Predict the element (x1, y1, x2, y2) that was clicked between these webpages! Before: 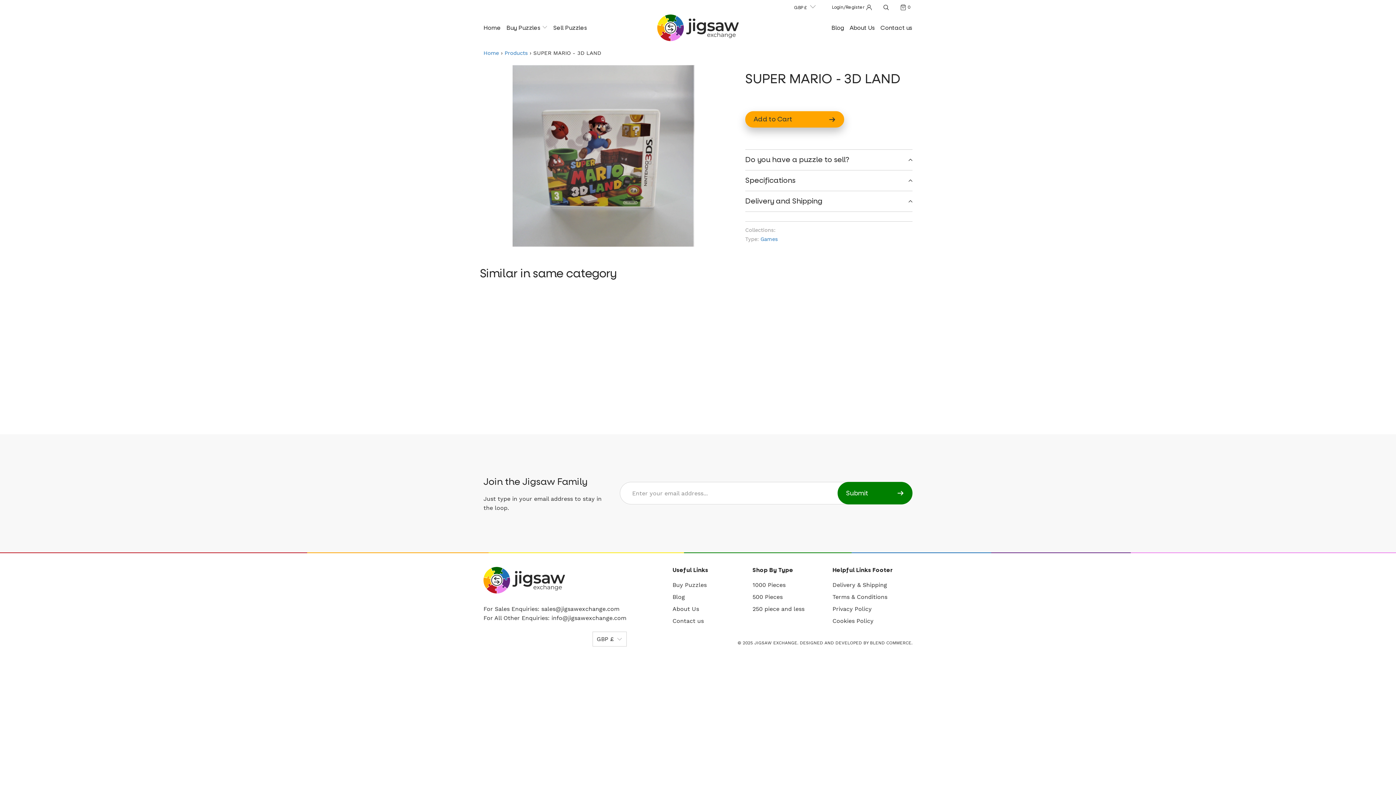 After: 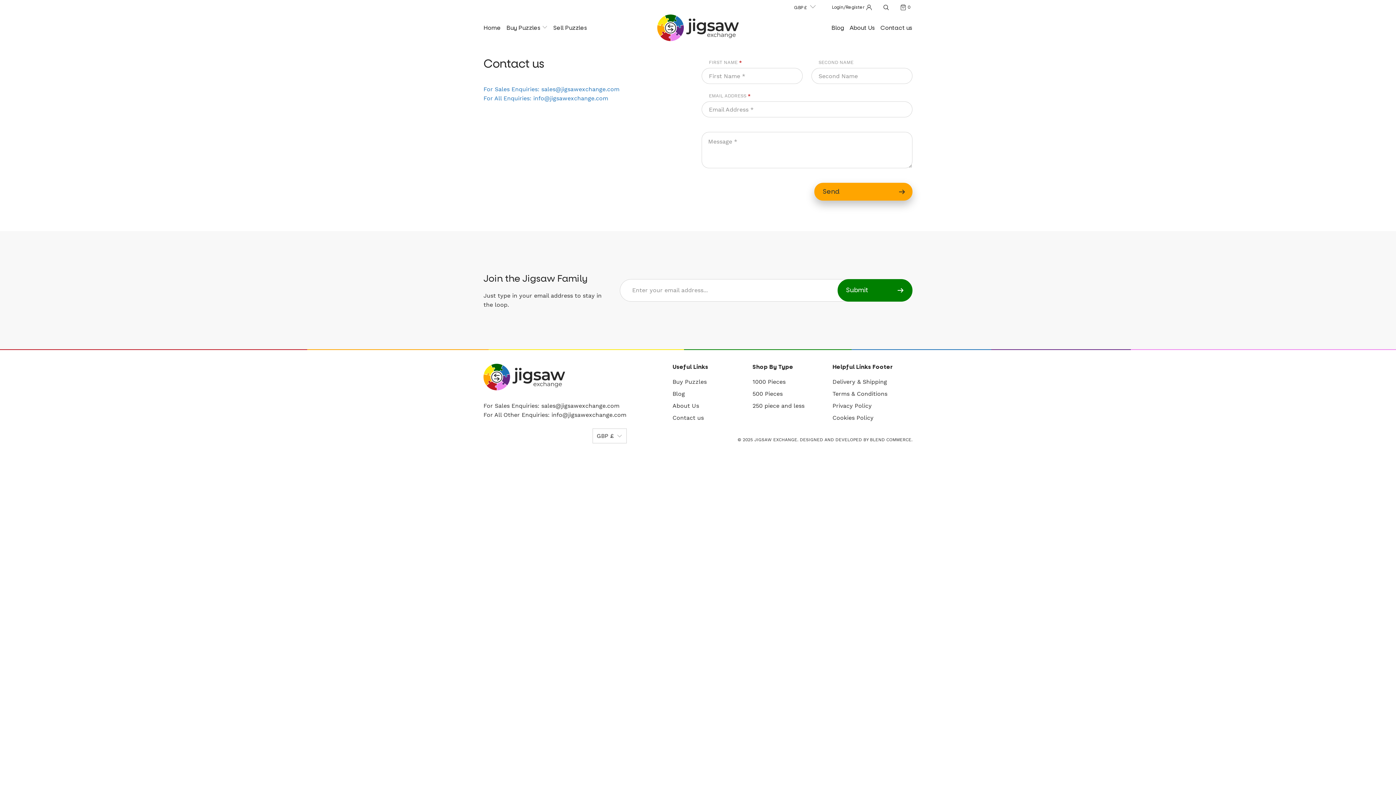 Action: label: Contact us bbox: (880, 18, 912, 37)